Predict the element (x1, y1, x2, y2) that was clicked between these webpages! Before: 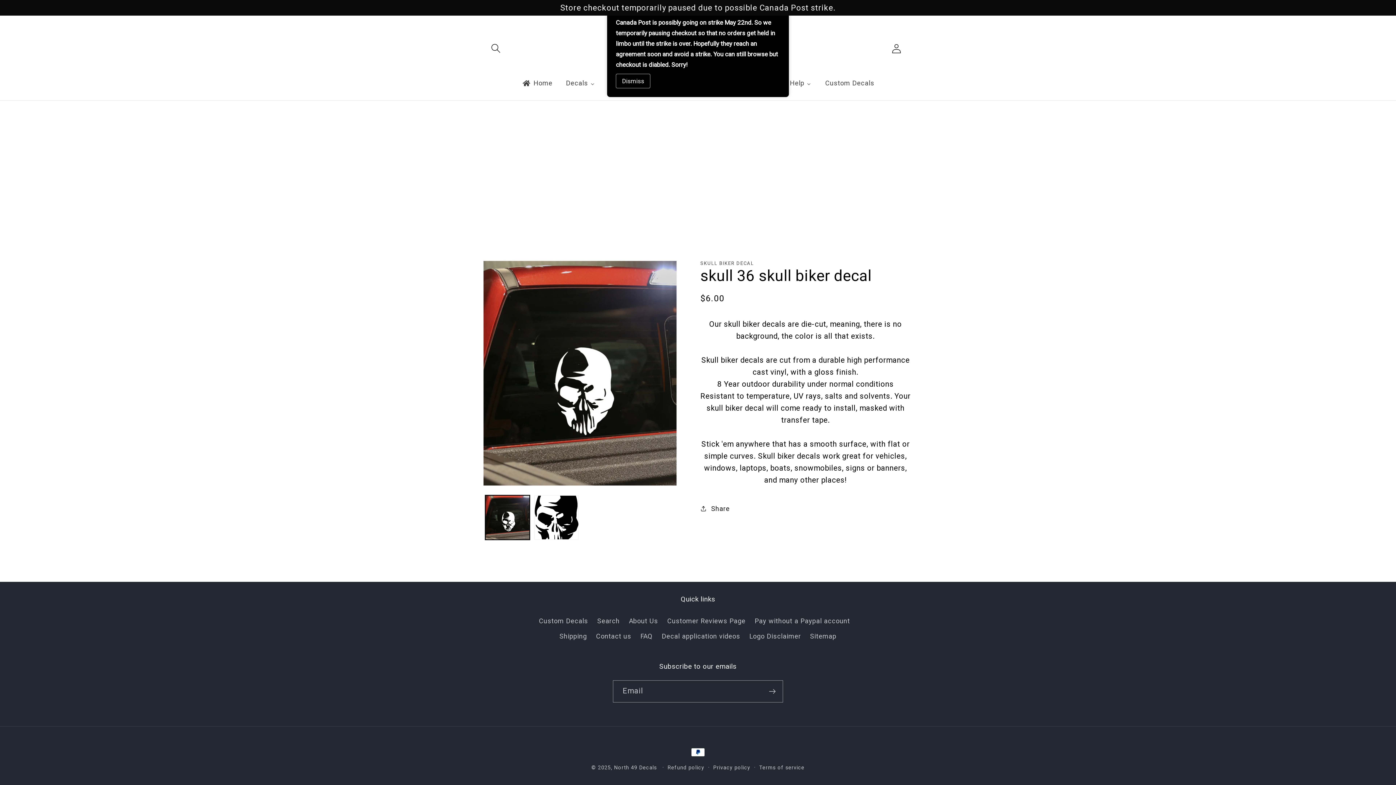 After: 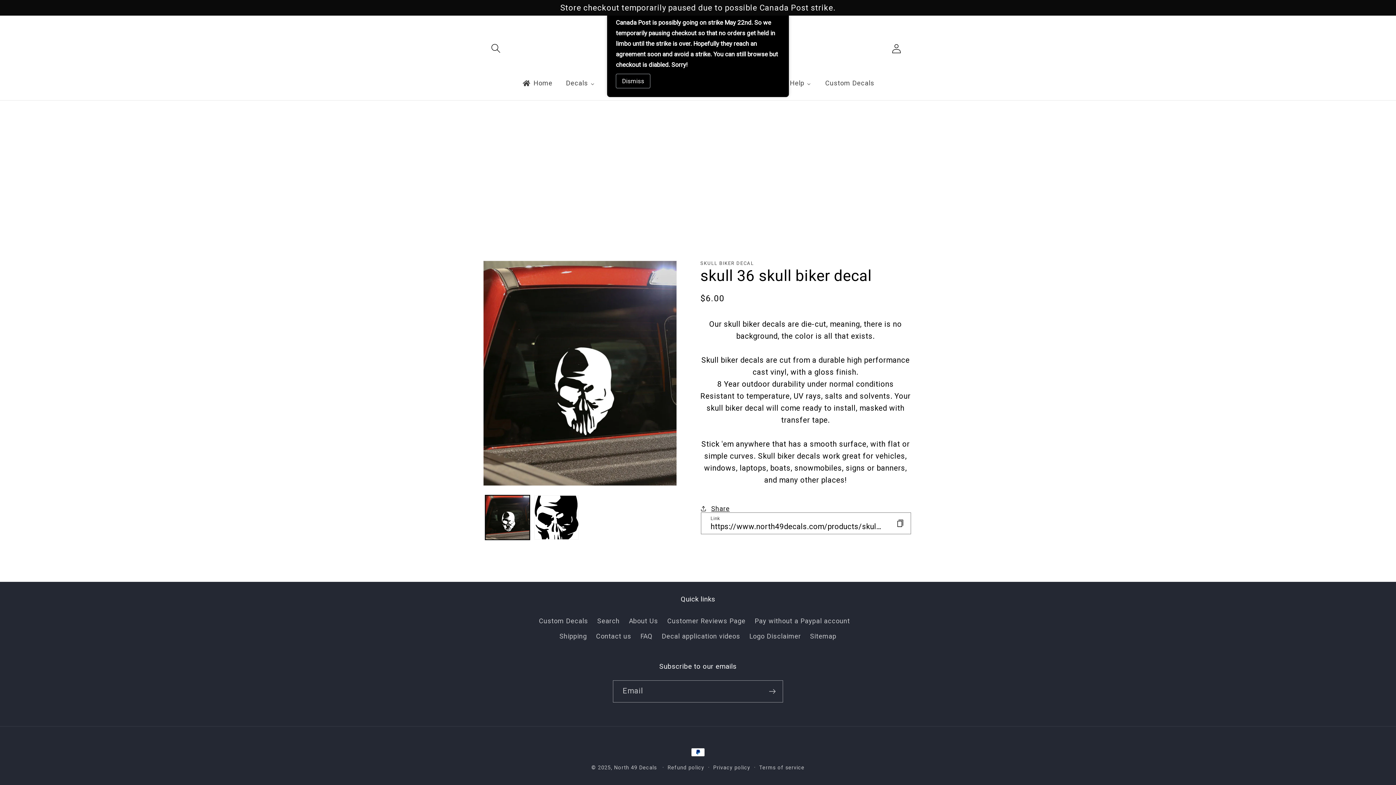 Action: label: Share bbox: (700, 498, 729, 519)